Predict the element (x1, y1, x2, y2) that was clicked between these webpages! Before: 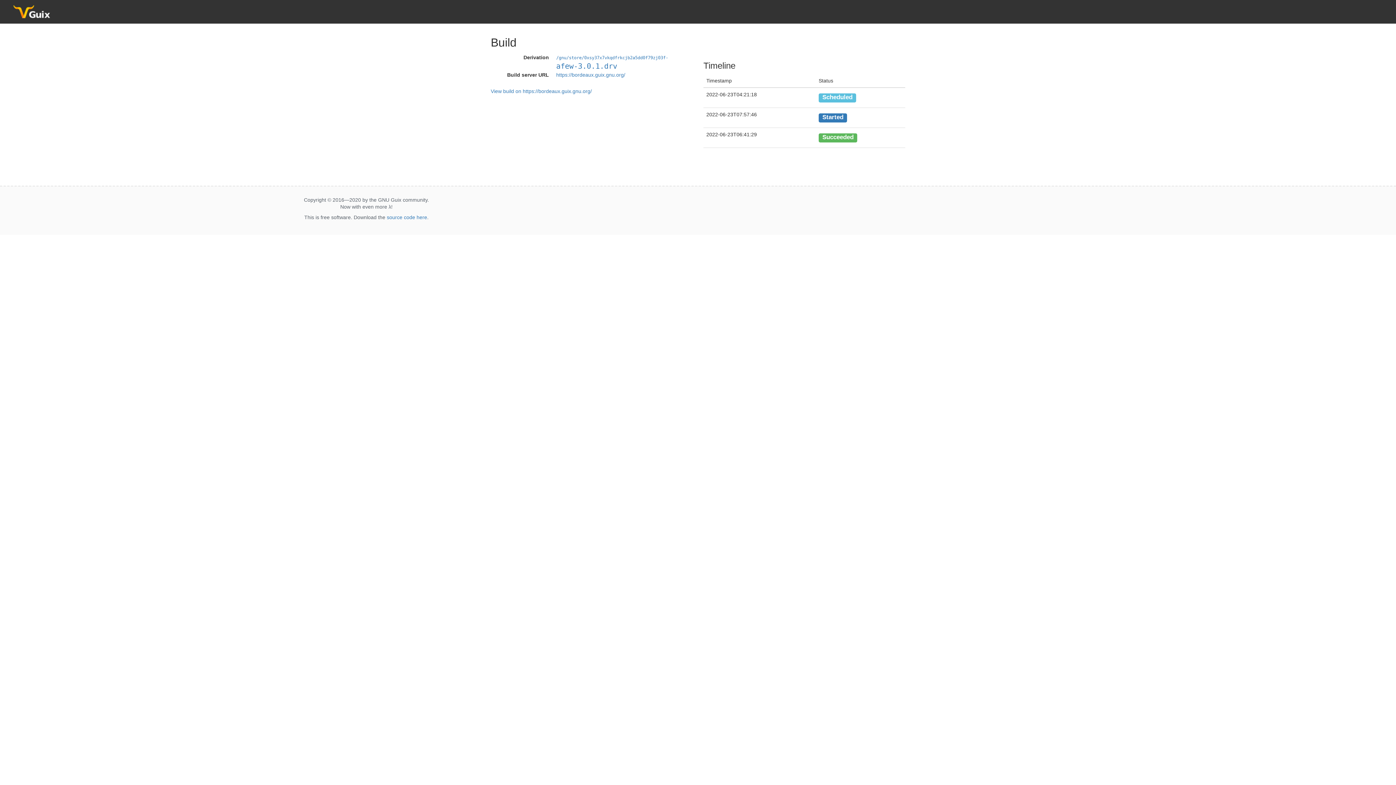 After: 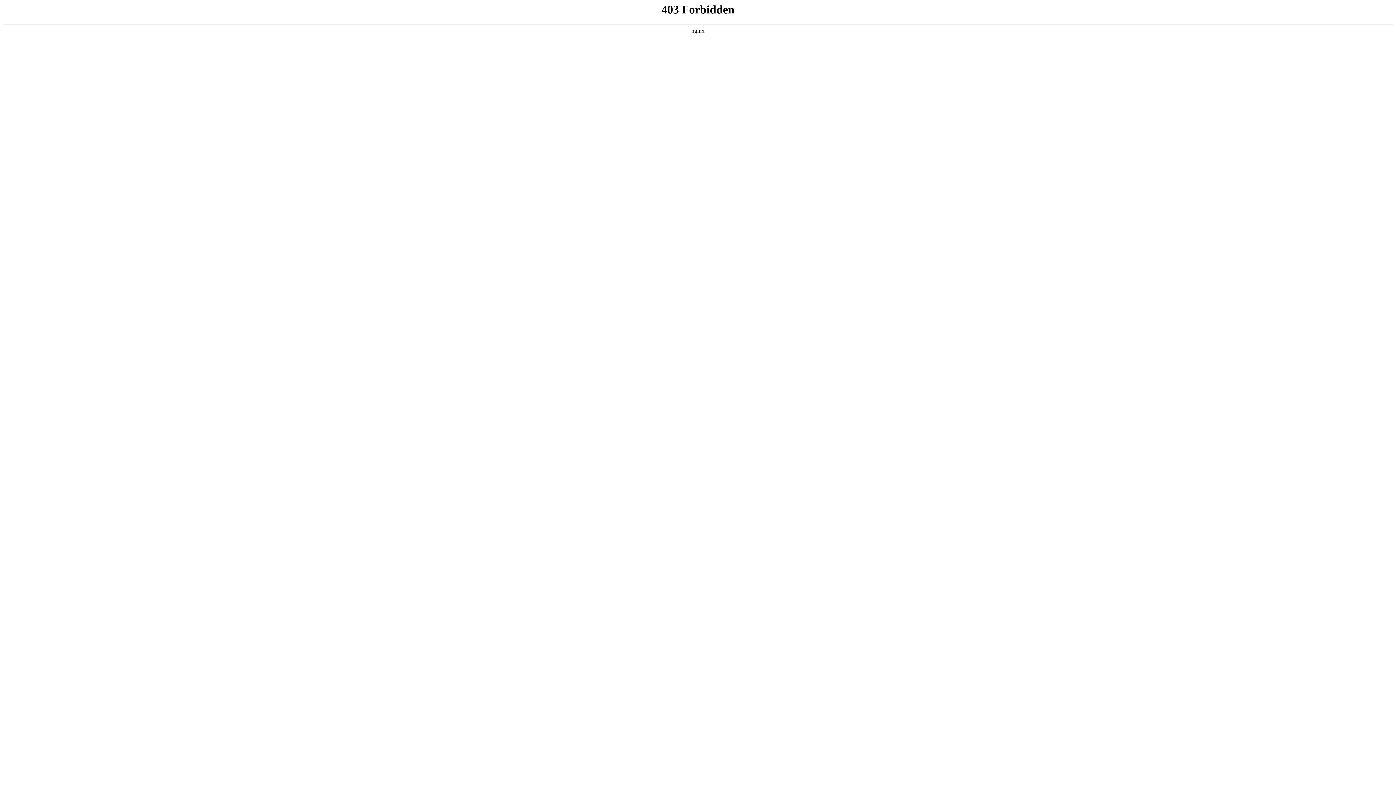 Action: label: /gnu/store/0xsy37x7vkqdfrkcjb2a5dd0f79zj03f-afew-3.0.1.drv bbox: (556, 54, 668, 69)